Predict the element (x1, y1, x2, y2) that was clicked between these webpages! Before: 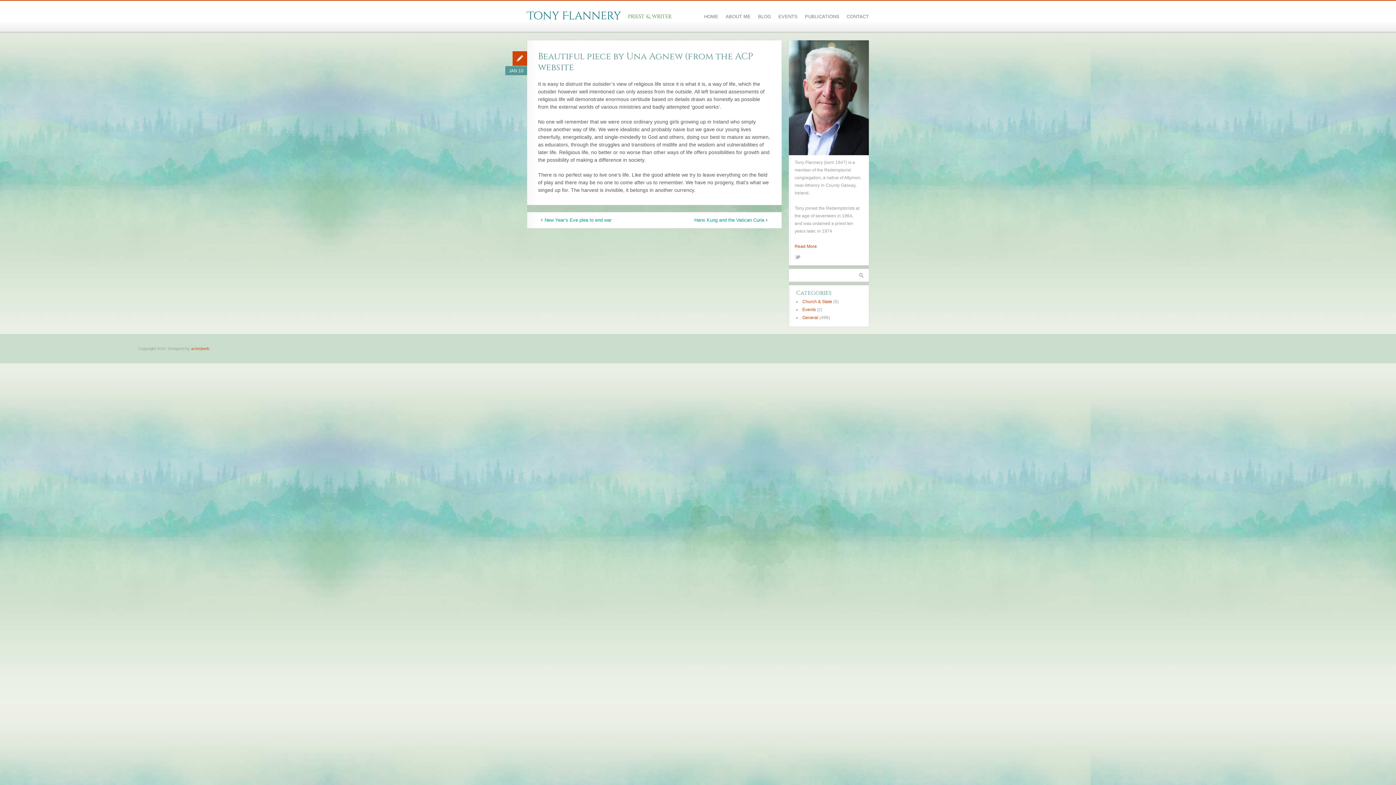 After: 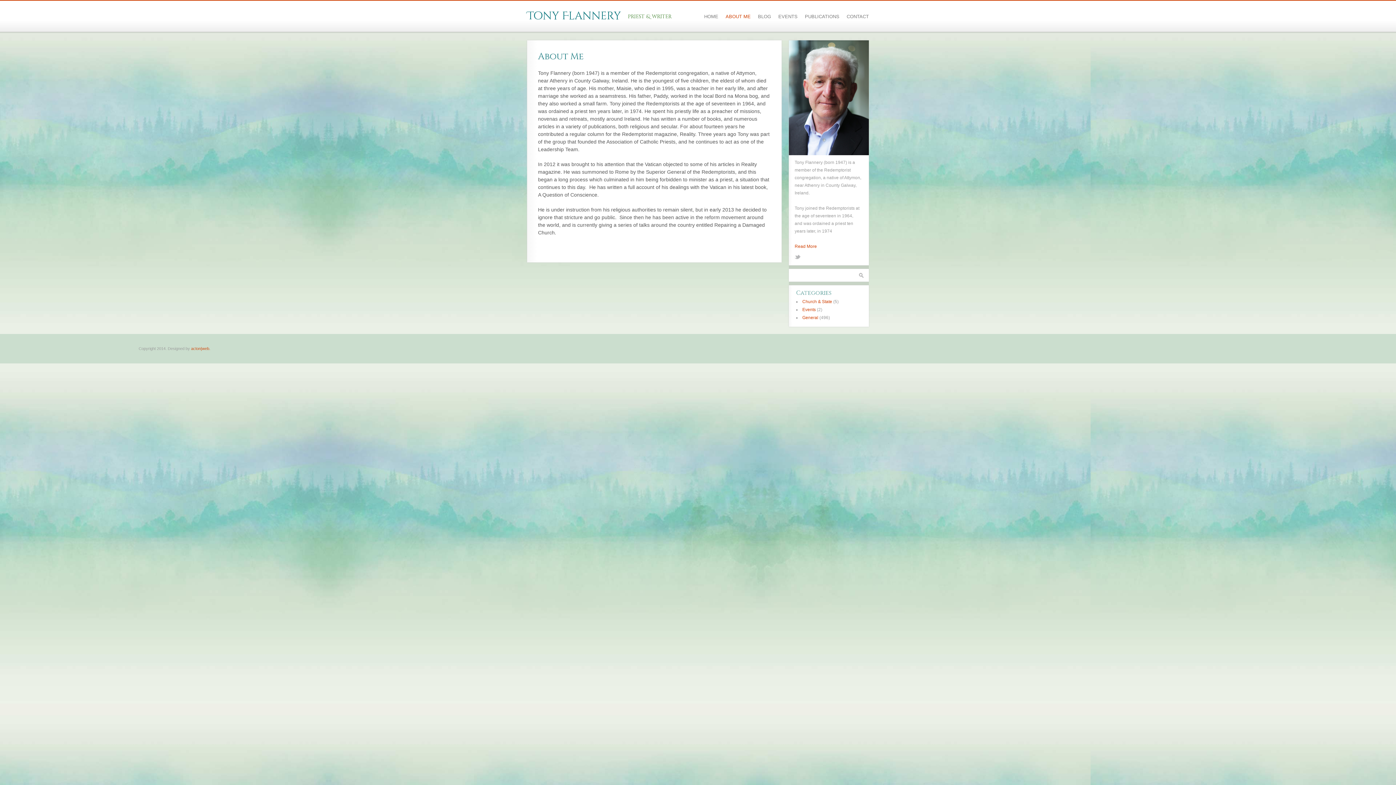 Action: bbox: (789, 40, 869, 155)